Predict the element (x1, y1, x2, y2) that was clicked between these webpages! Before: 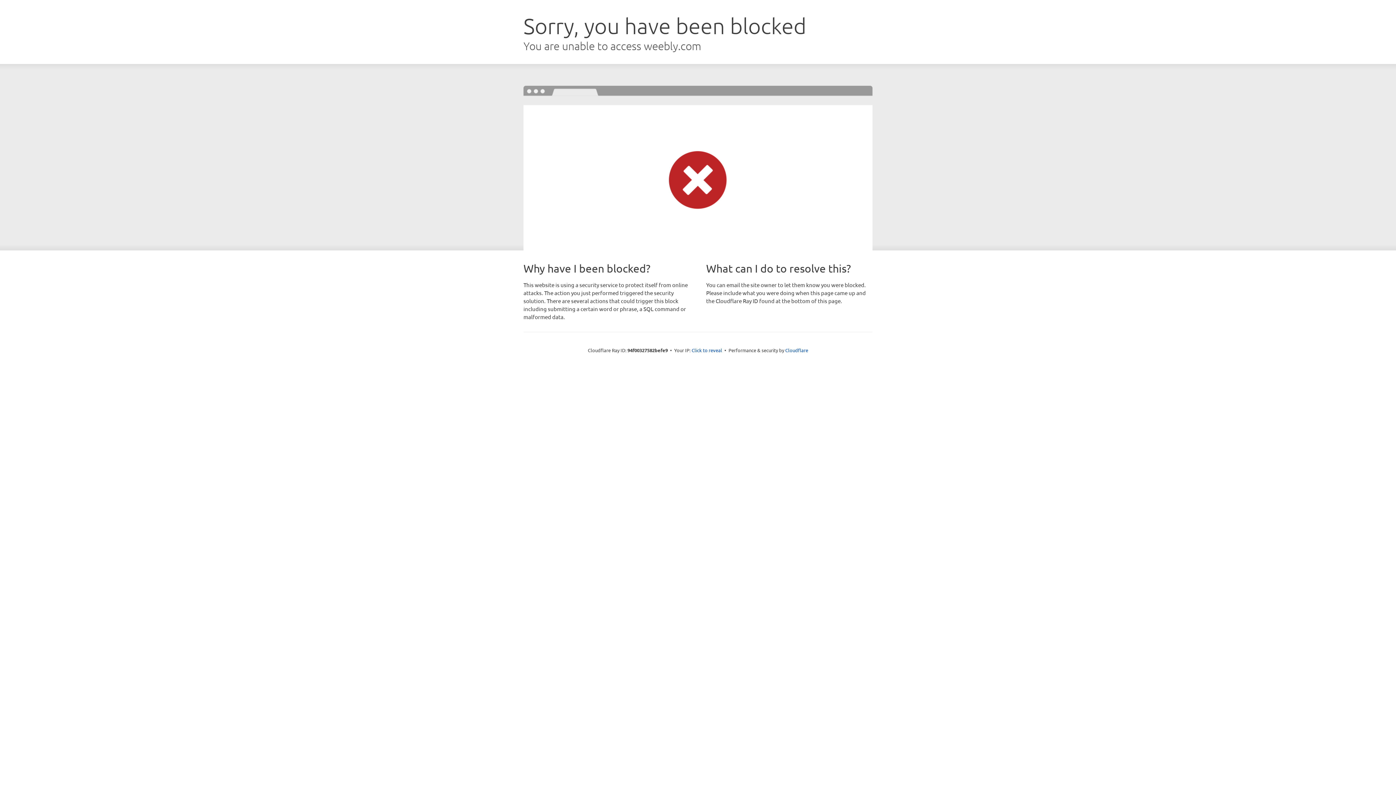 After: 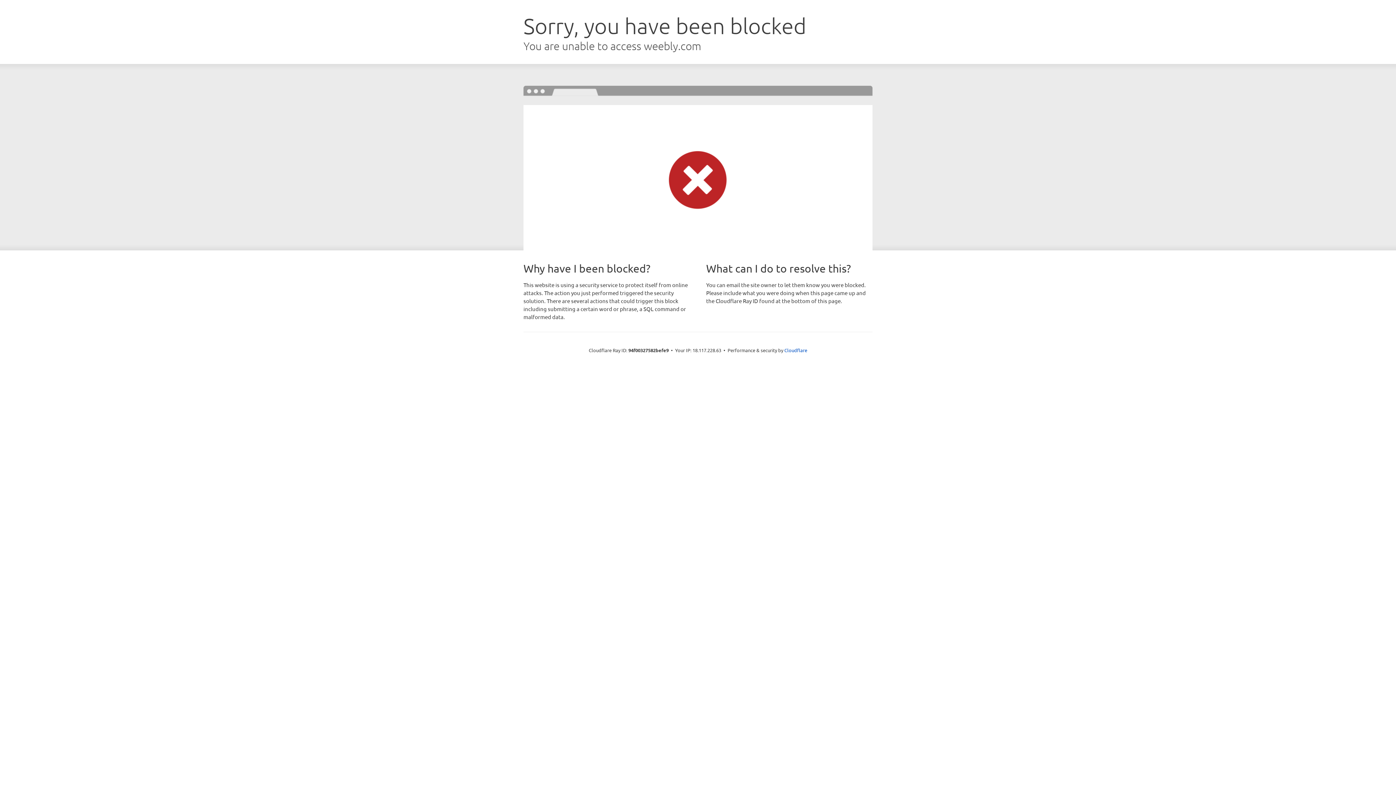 Action: bbox: (691, 346, 722, 353) label: Click to reveal